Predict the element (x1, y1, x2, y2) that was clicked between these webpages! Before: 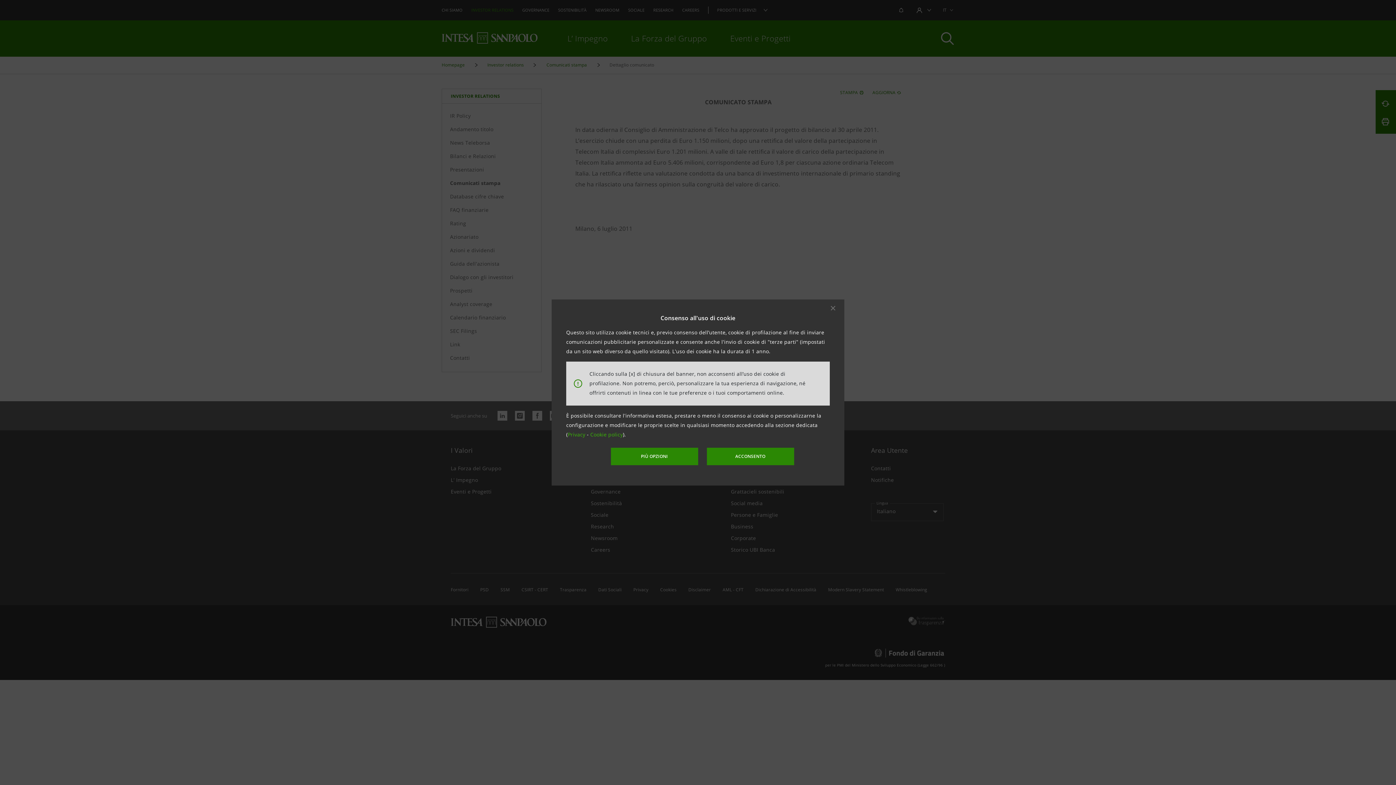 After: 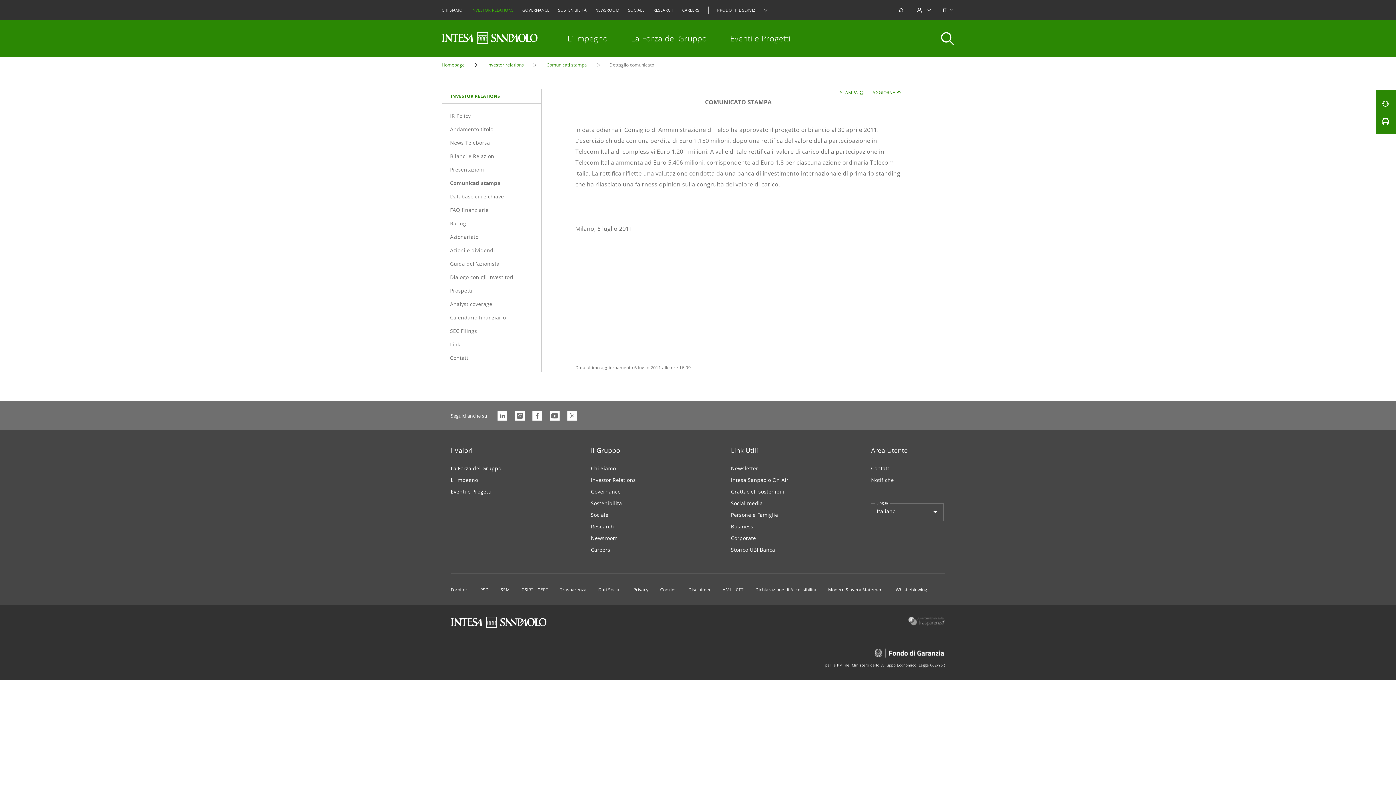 Action: bbox: (830, 305, 836, 311) label: Per accettare tutti i cookie, clicca sul pulsante “Acconsento”.